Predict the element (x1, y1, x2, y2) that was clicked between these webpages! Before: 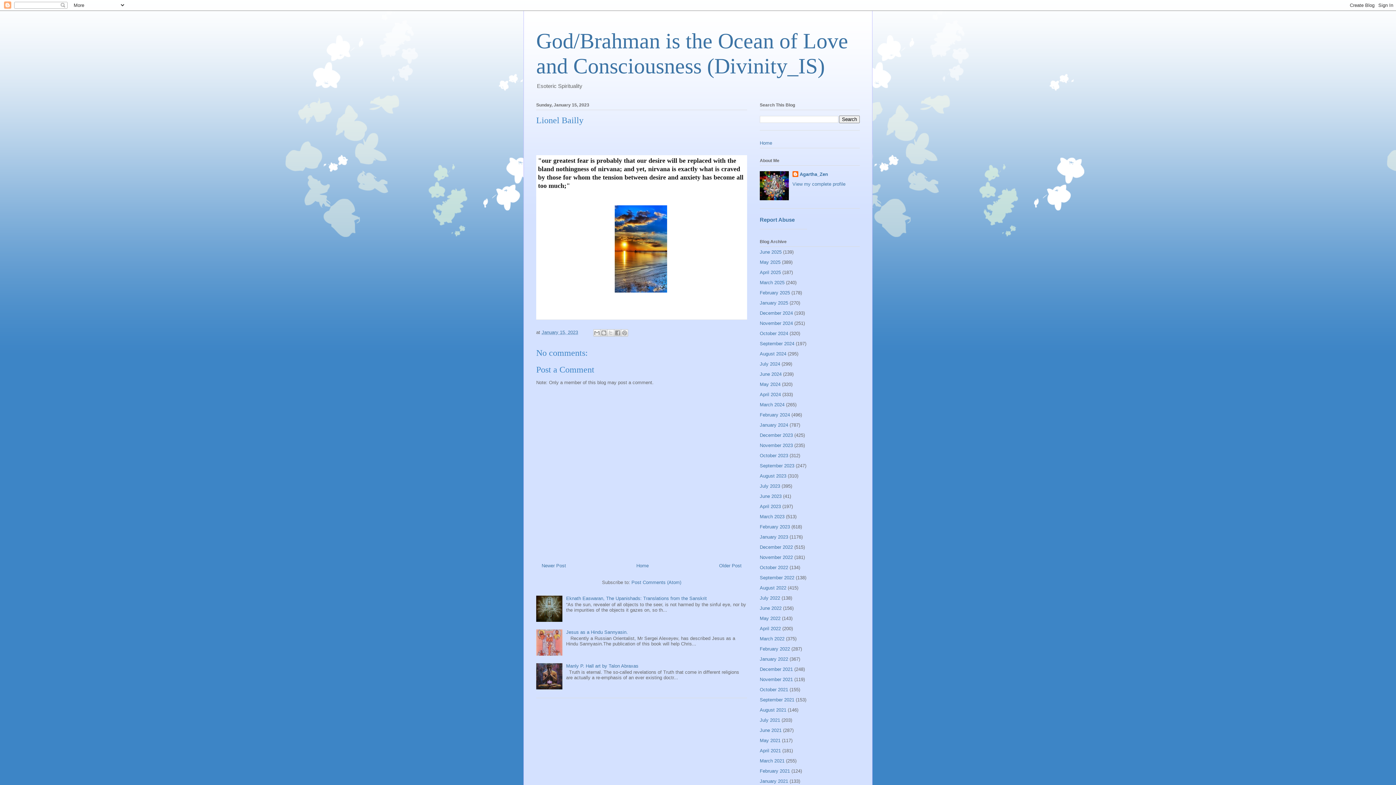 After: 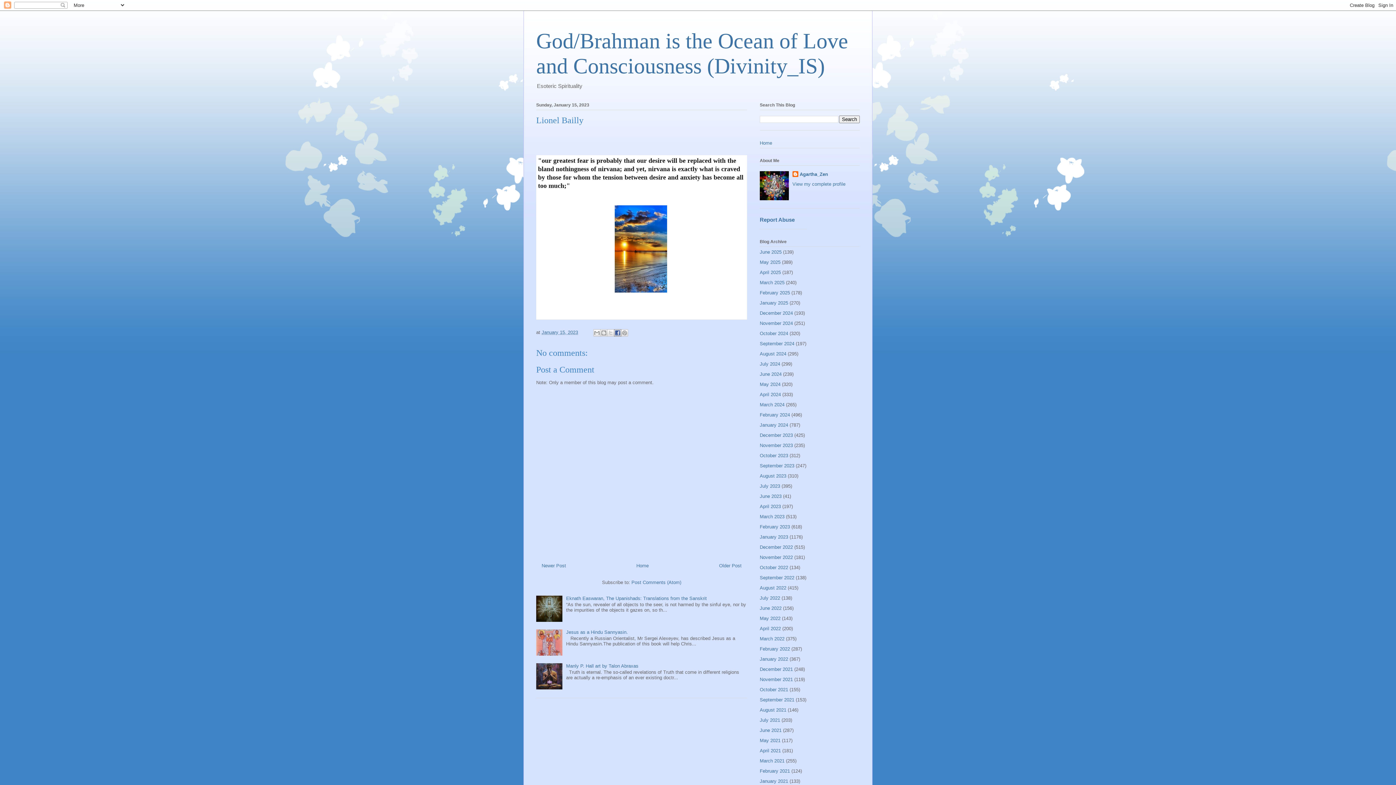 Action: label: Share to Facebook bbox: (614, 329, 621, 336)